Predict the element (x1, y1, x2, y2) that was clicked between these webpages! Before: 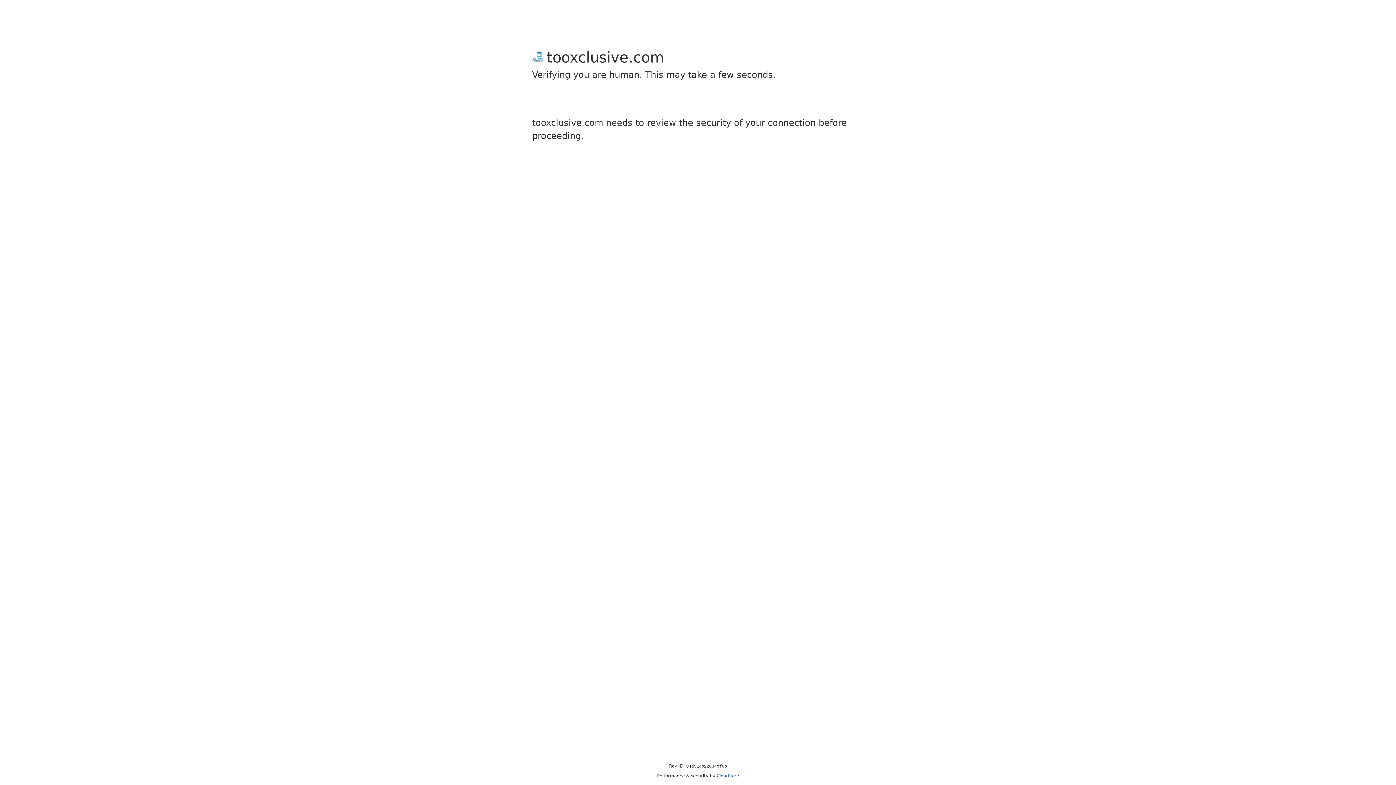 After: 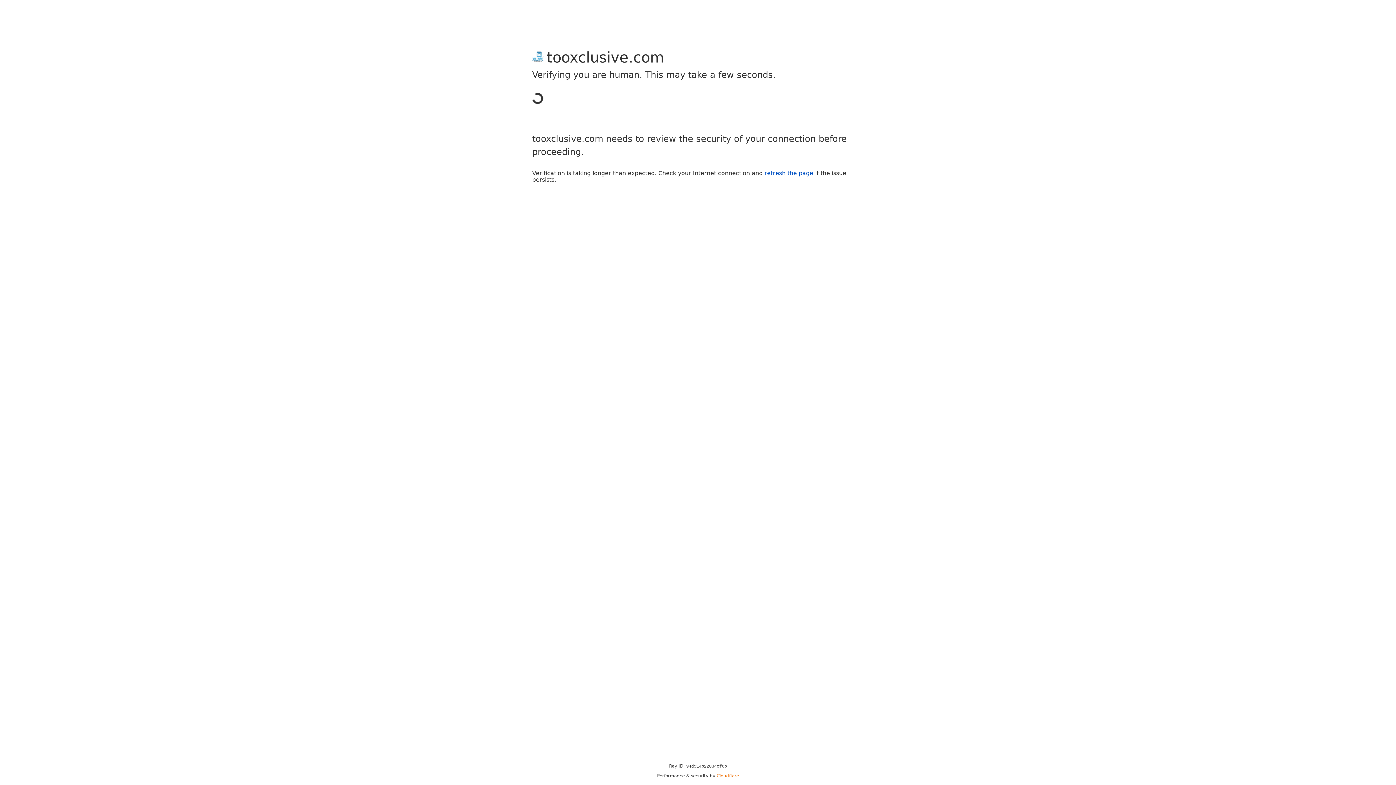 Action: bbox: (716, 773, 739, 778) label: Cloudflare